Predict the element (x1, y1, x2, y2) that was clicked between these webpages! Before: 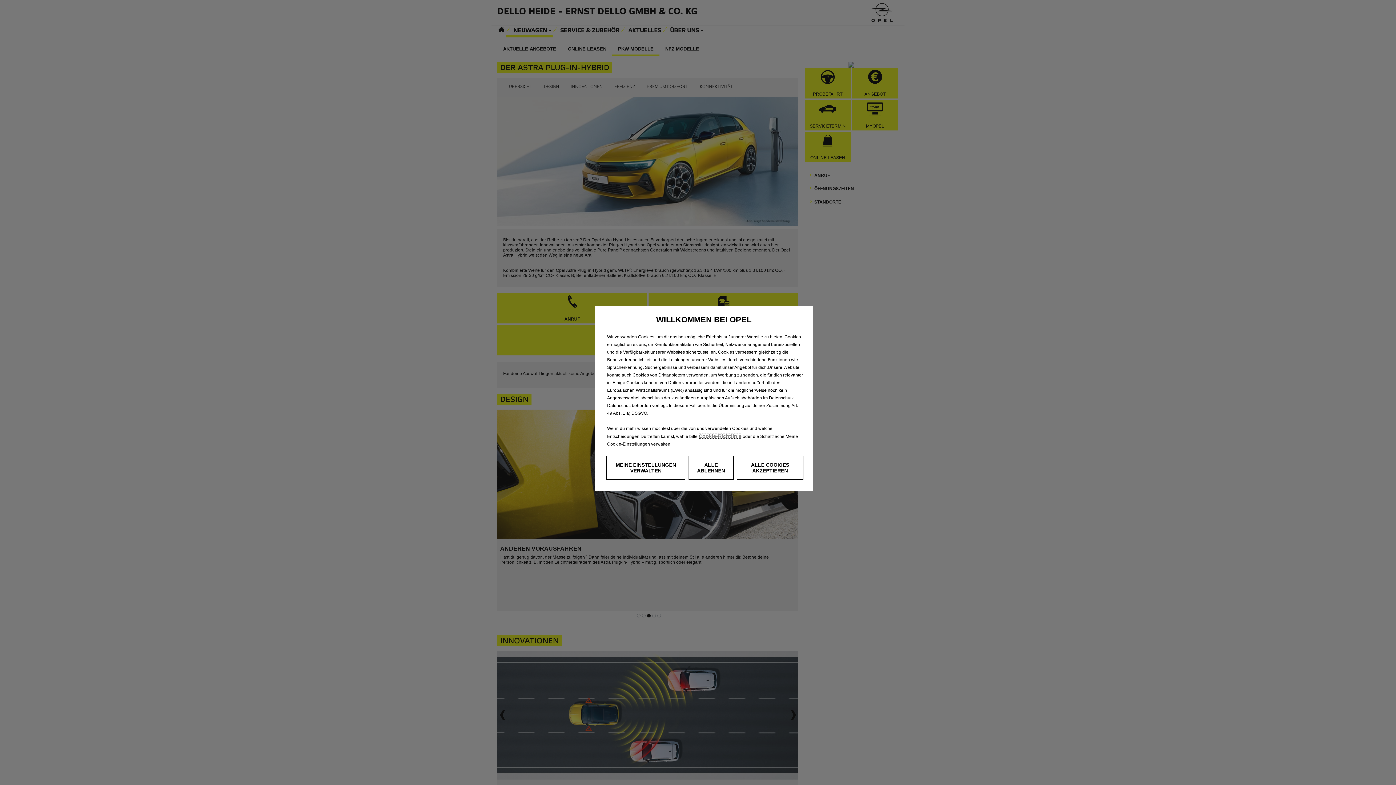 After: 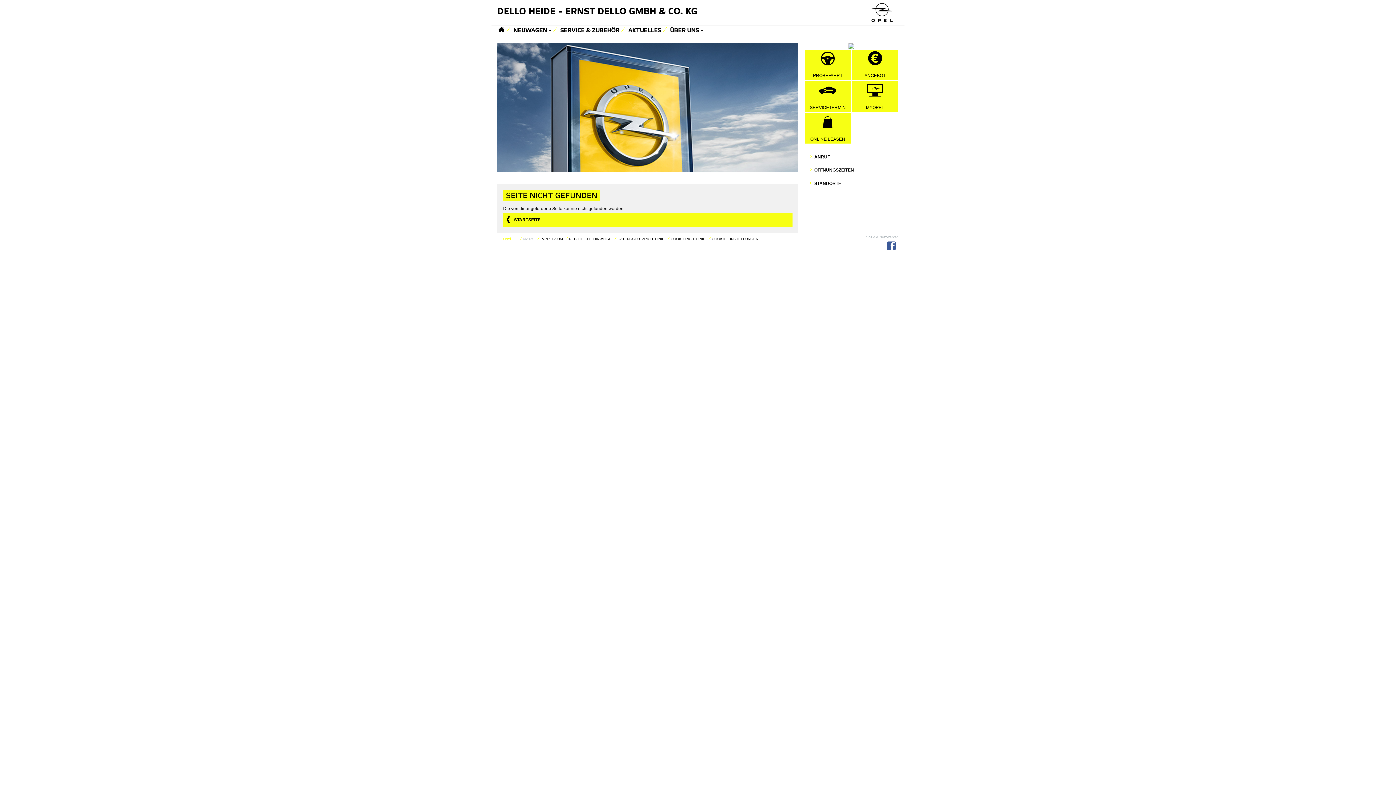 Action: label: Cookie-Richtlinie bbox: (698, 433, 741, 439)